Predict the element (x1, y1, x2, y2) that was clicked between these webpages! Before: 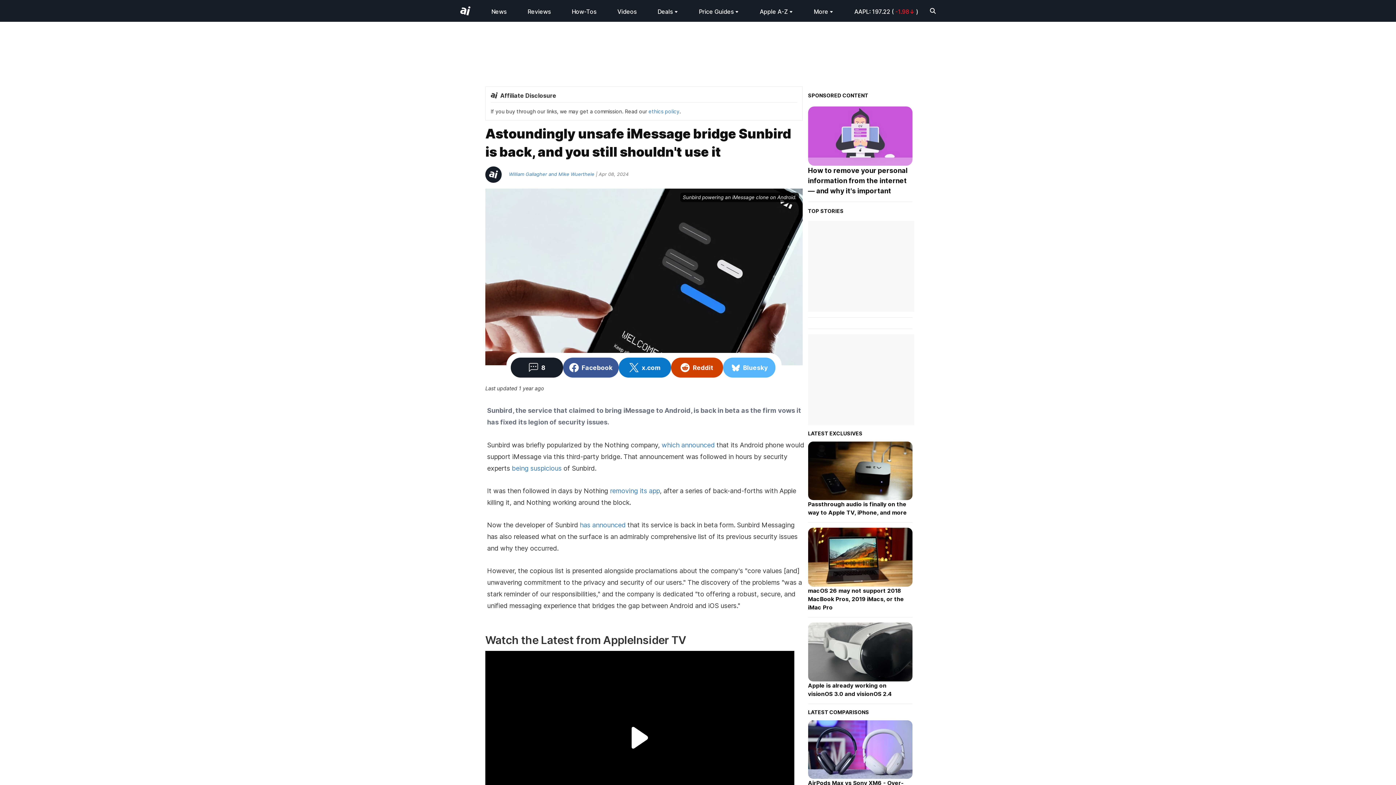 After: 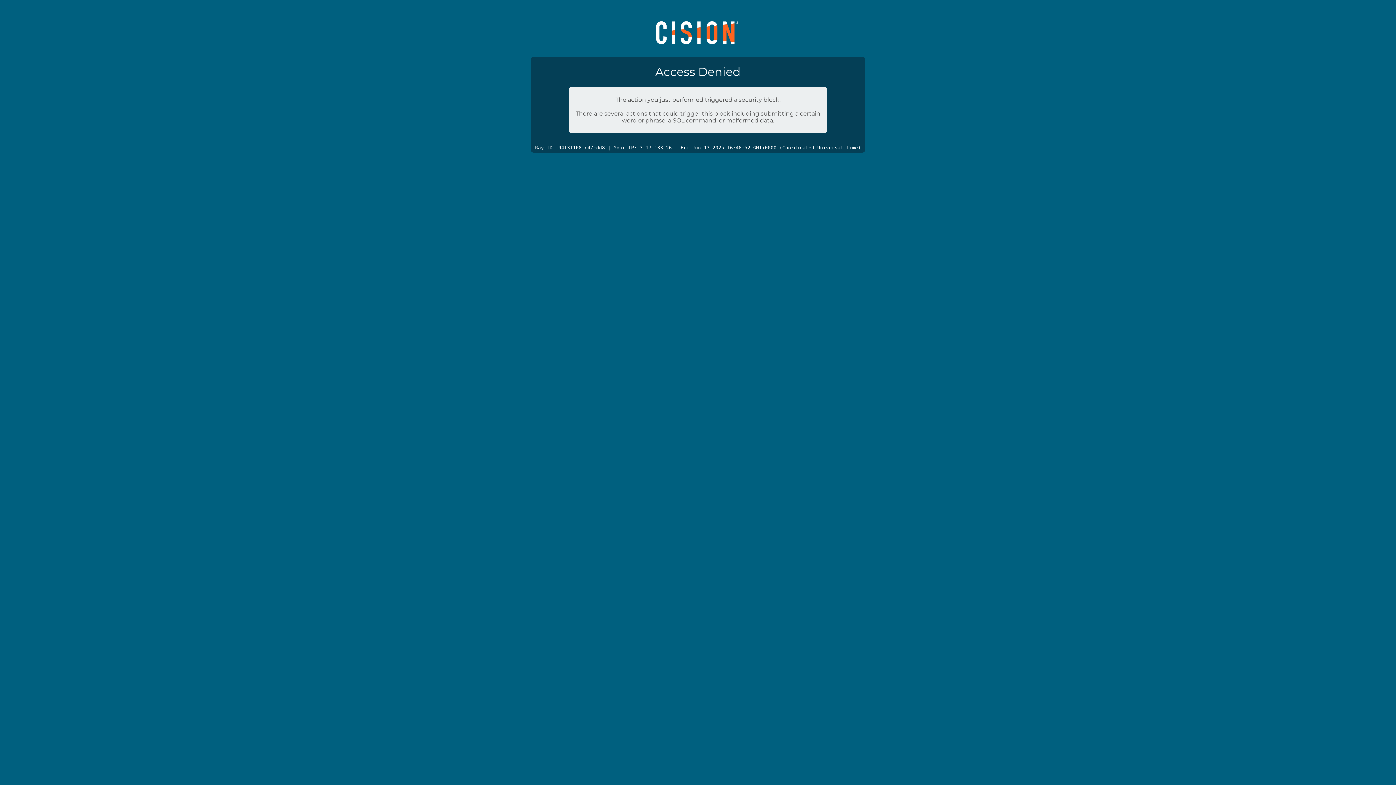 Action: label: has announced bbox: (580, 521, 625, 529)